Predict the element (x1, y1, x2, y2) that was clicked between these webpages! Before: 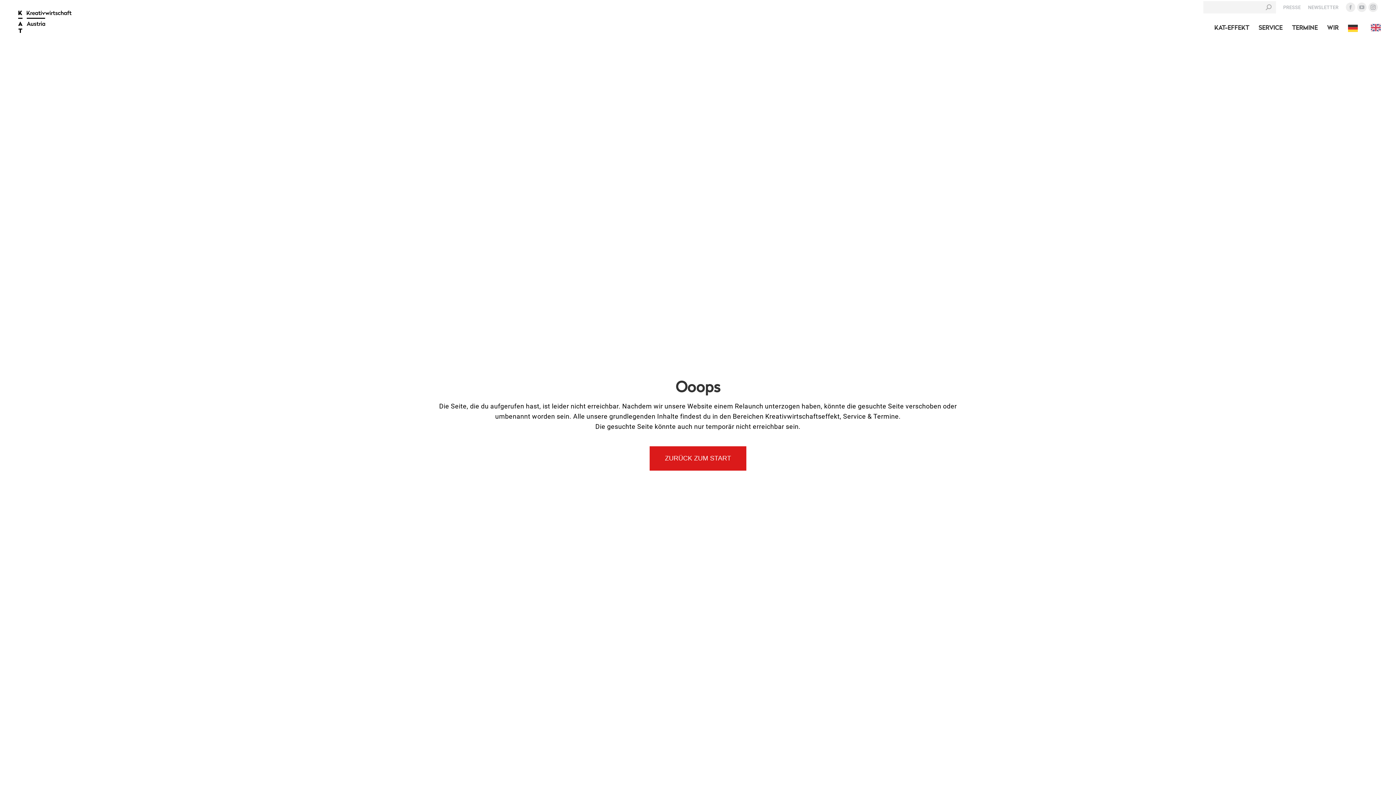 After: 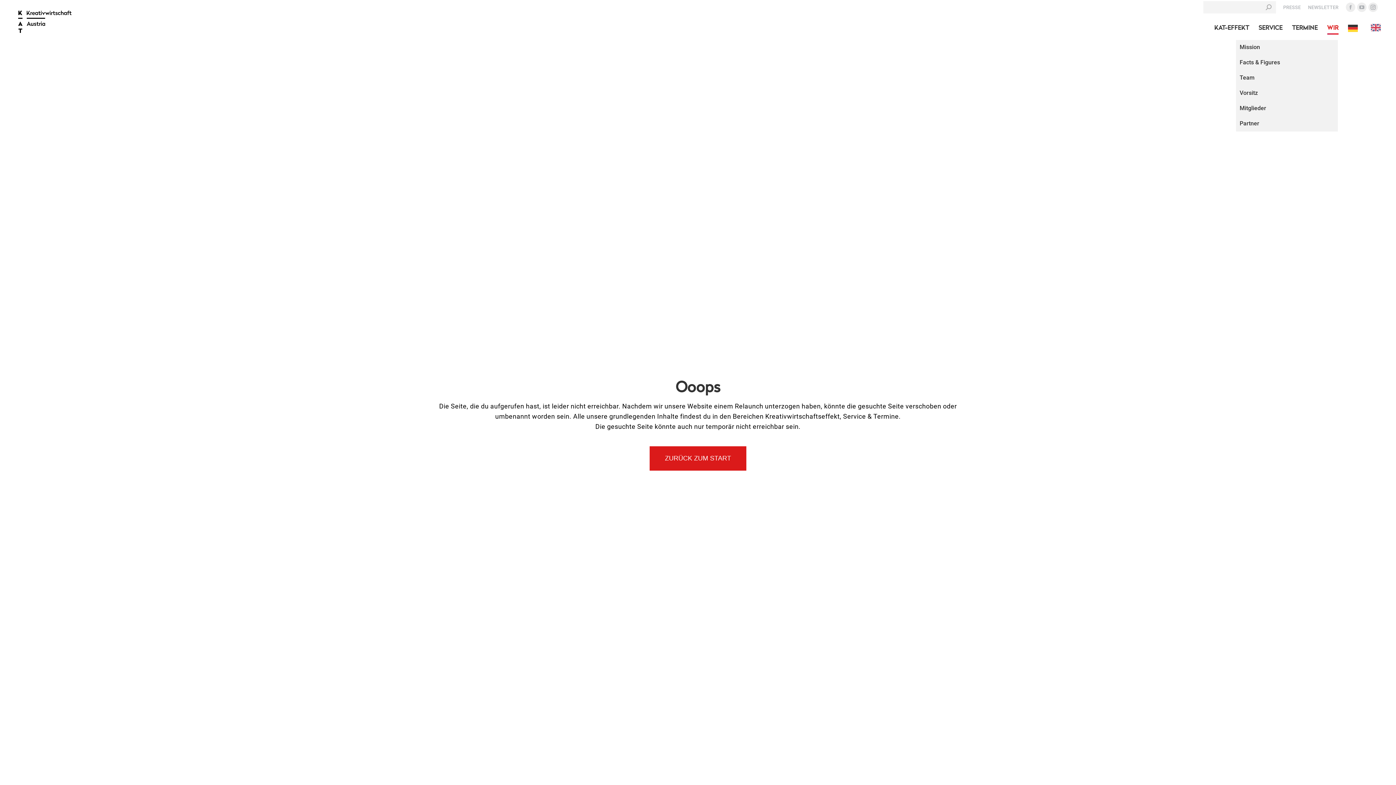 Action: label: WIR bbox: (1326, 21, 1340, 34)